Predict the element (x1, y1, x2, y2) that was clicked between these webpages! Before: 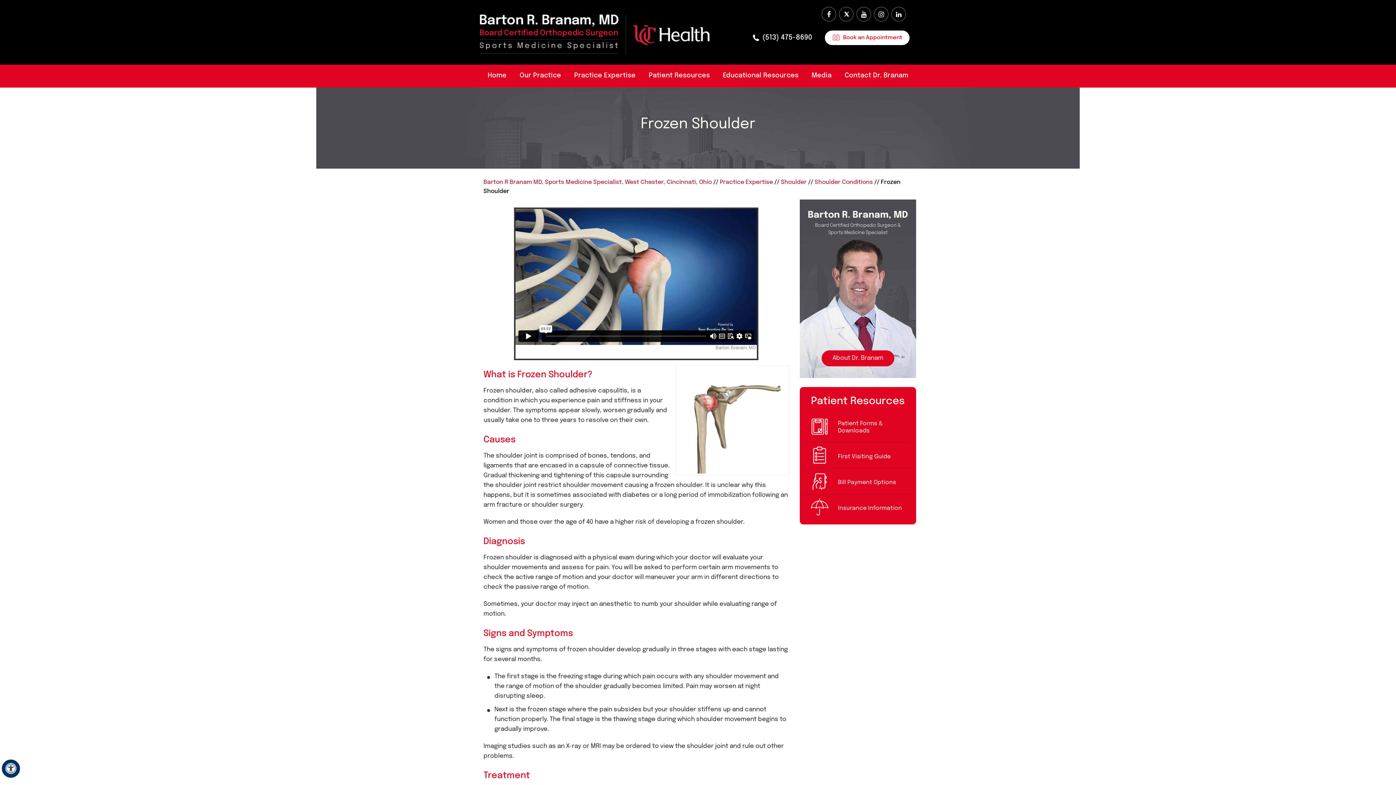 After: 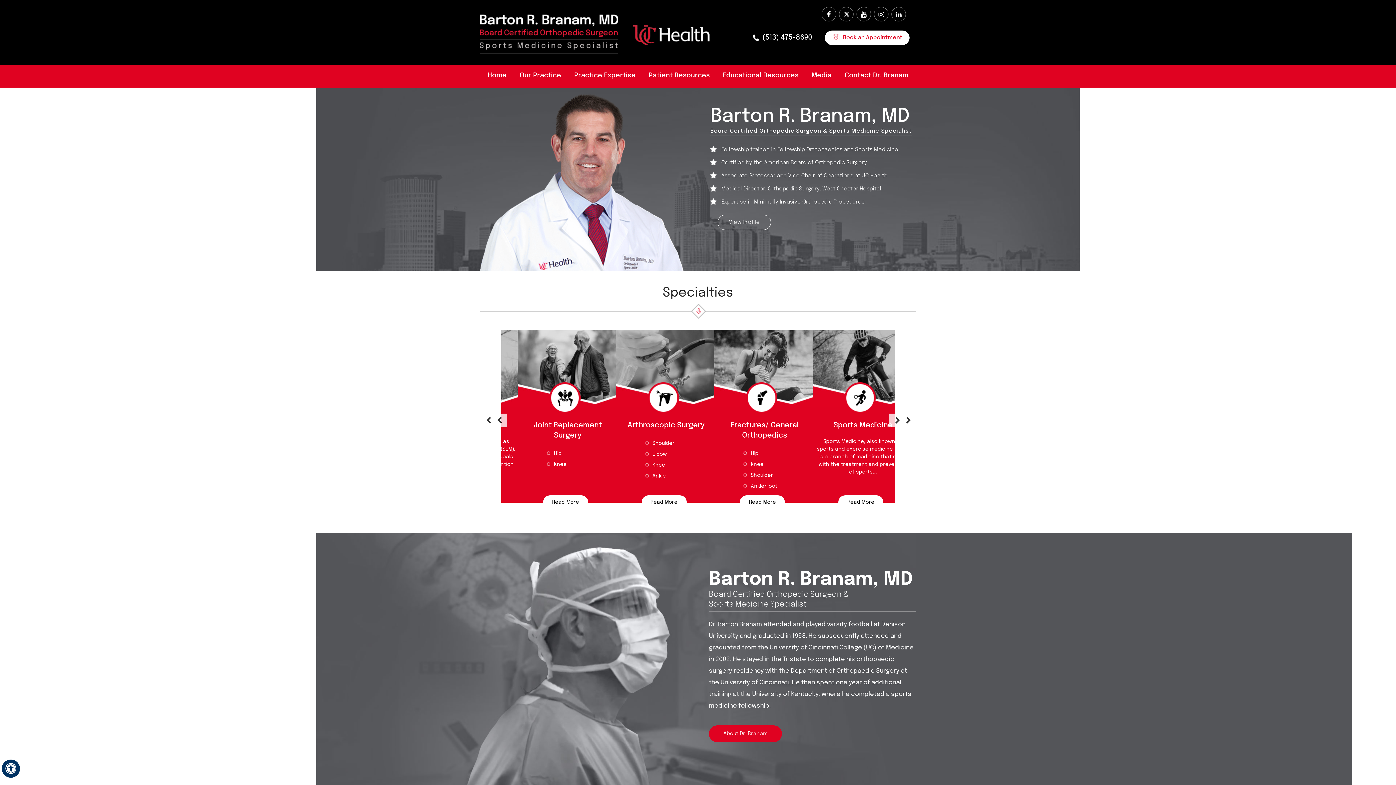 Action: bbox: (480, 31, 618, 36)